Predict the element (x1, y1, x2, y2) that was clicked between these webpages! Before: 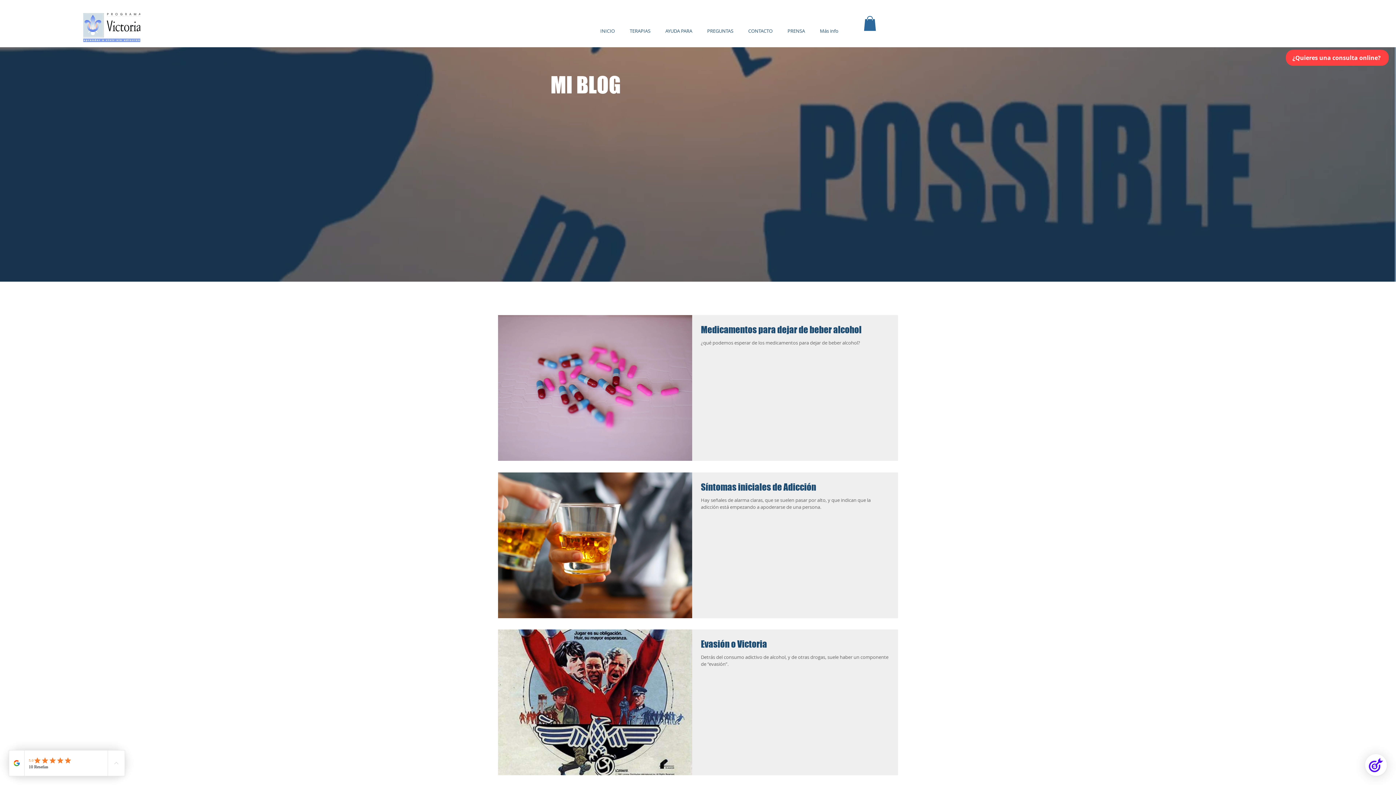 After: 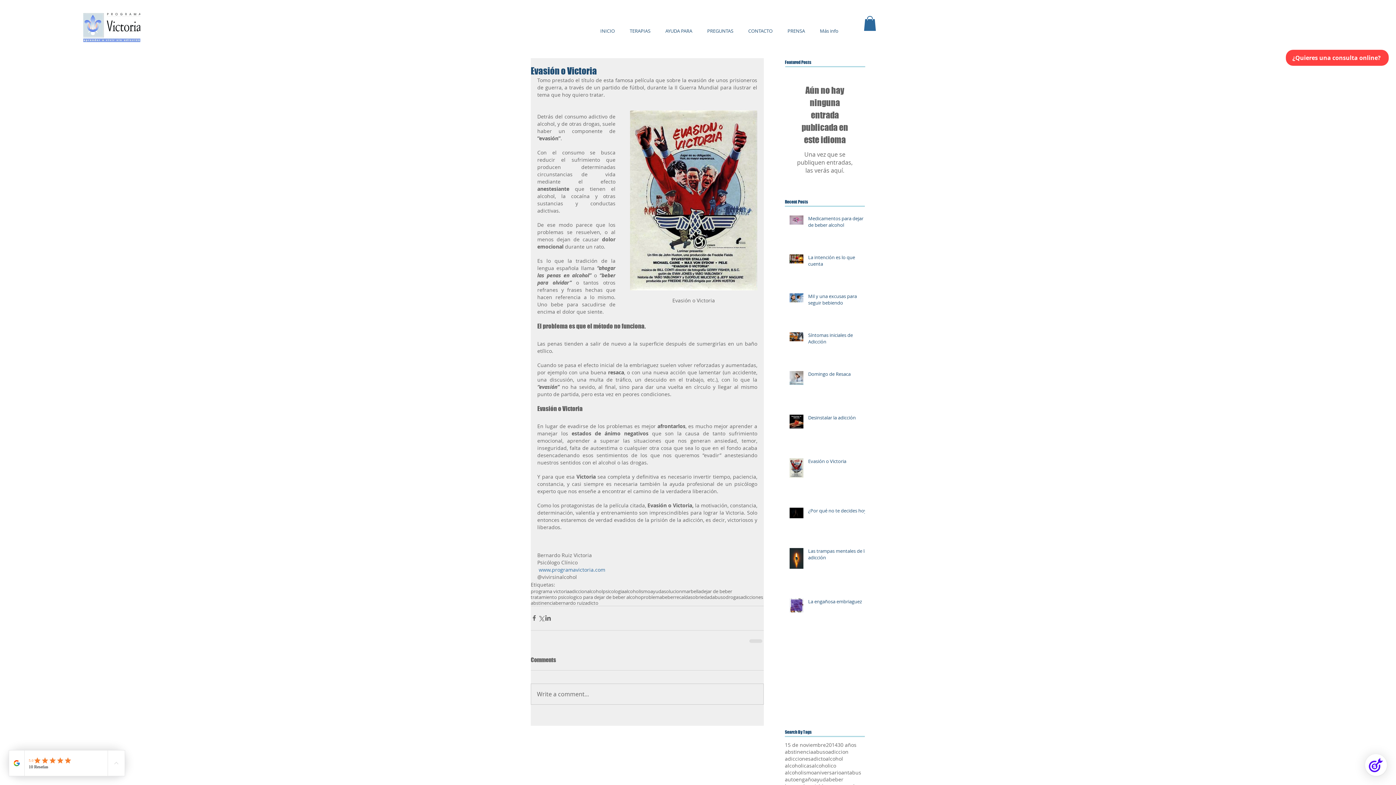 Action: bbox: (701, 638, 889, 654) label: Evasión o Victoria